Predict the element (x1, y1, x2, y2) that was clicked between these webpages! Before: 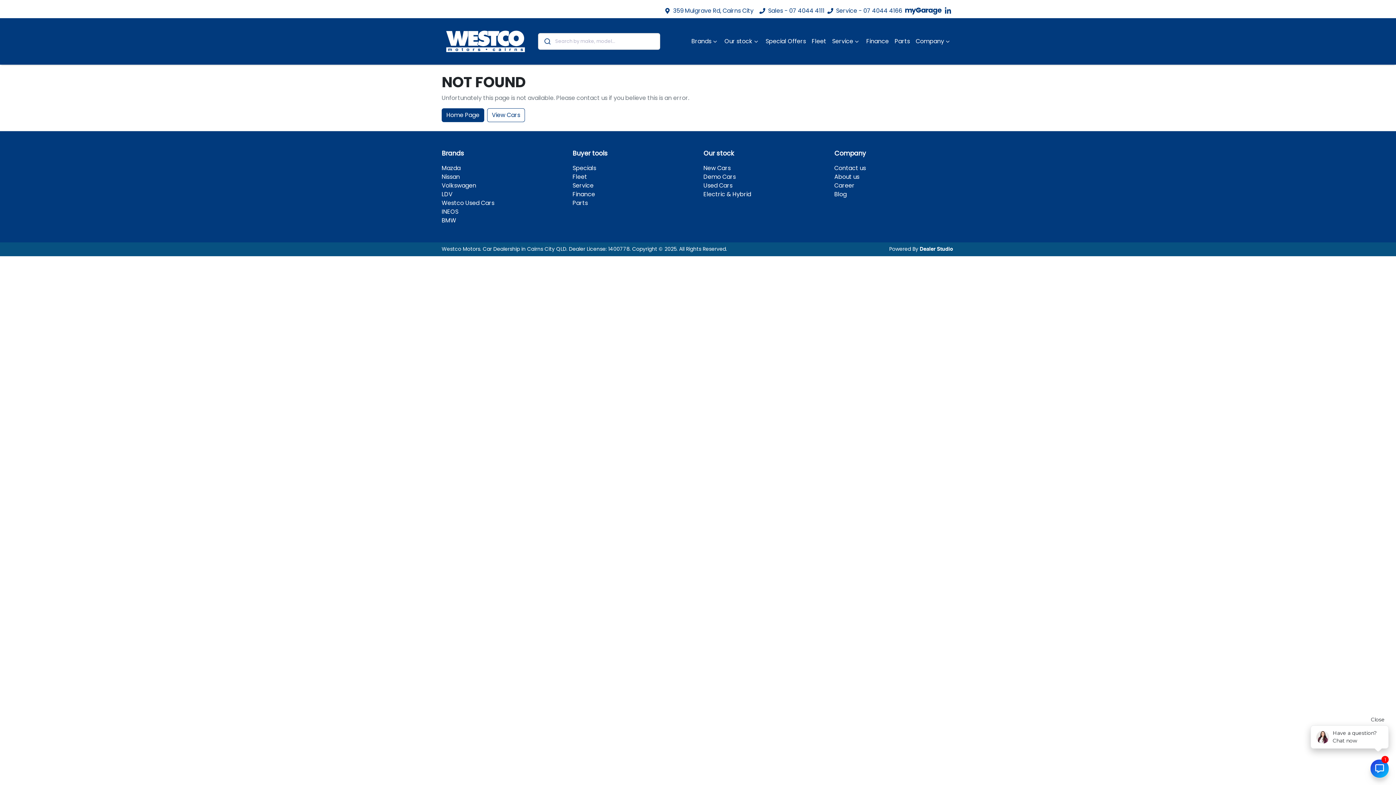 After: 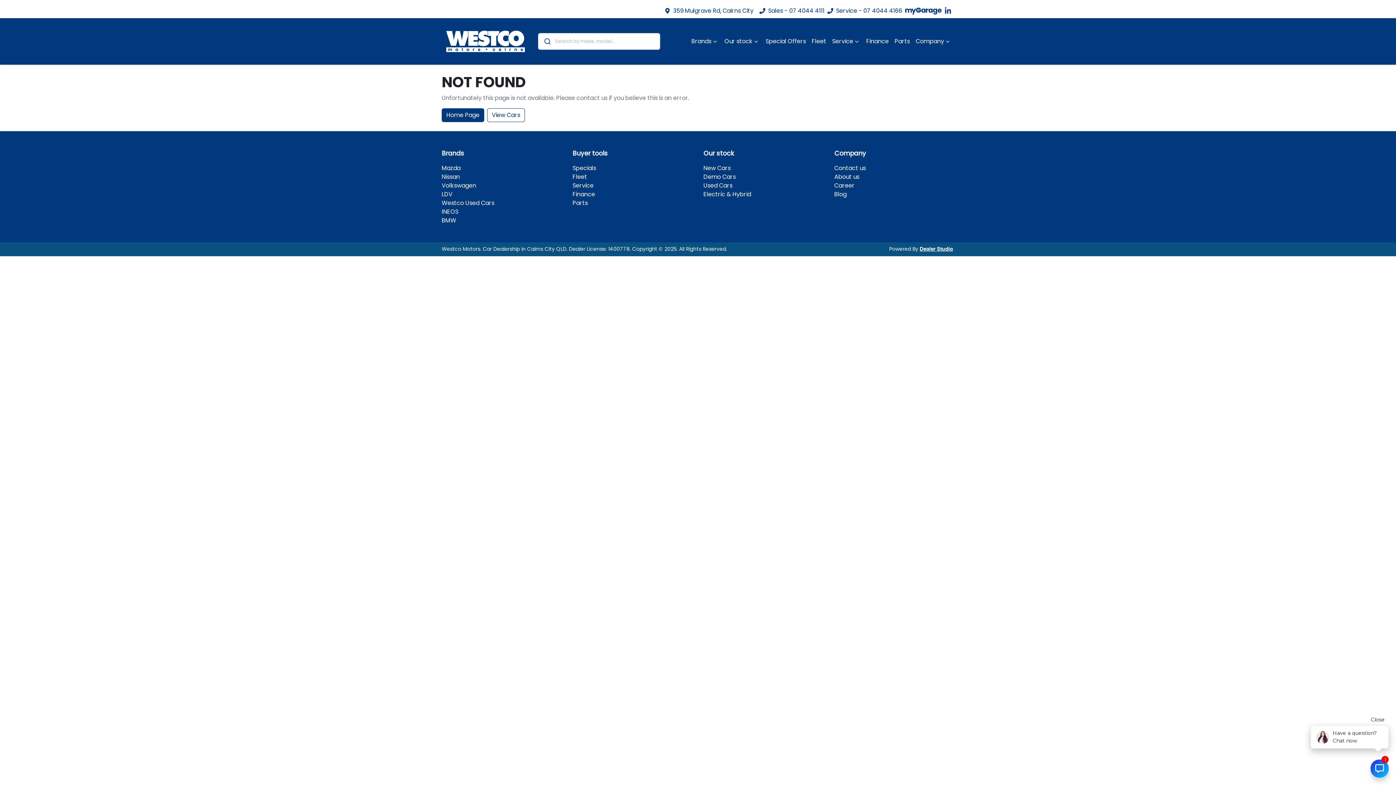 Action: bbox: (920, 246, 953, 252) label: Dealer Studio